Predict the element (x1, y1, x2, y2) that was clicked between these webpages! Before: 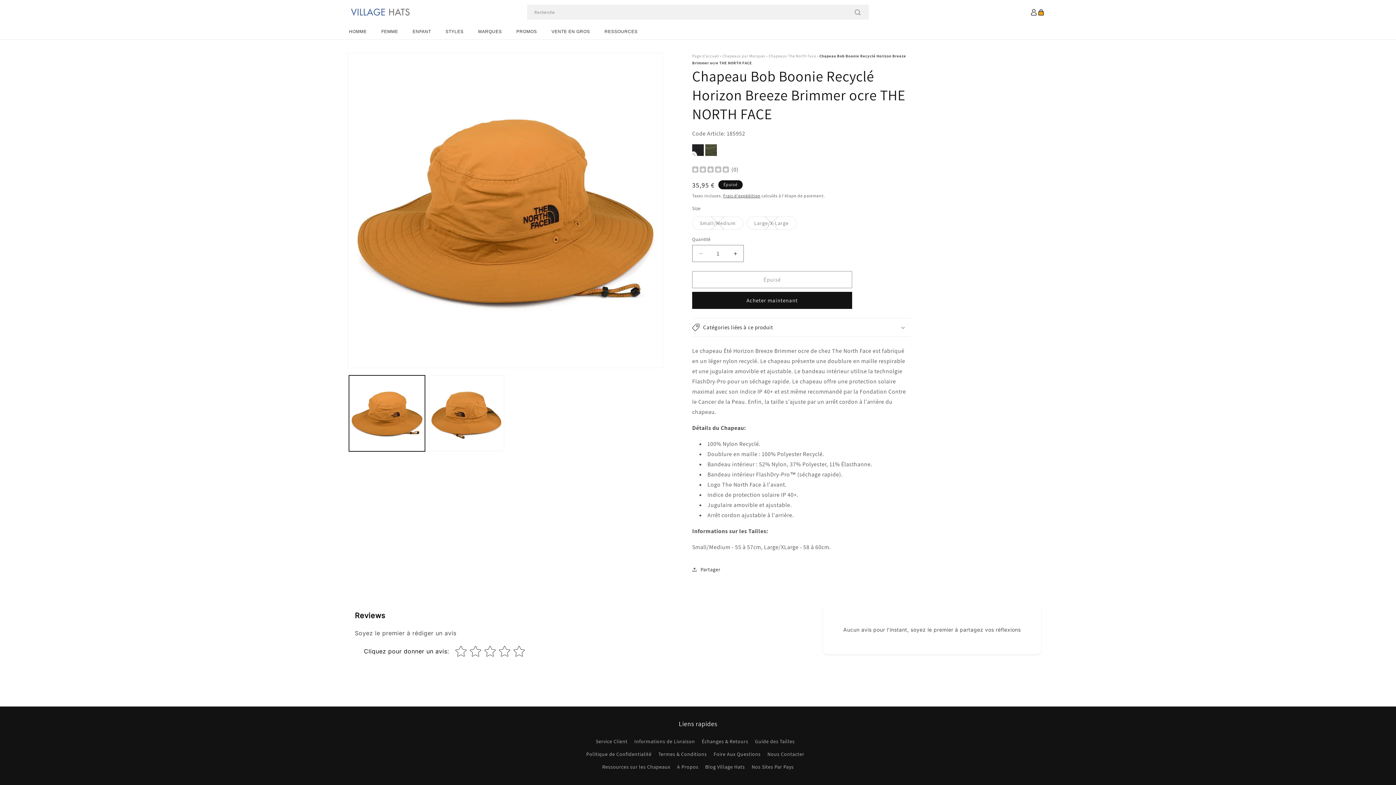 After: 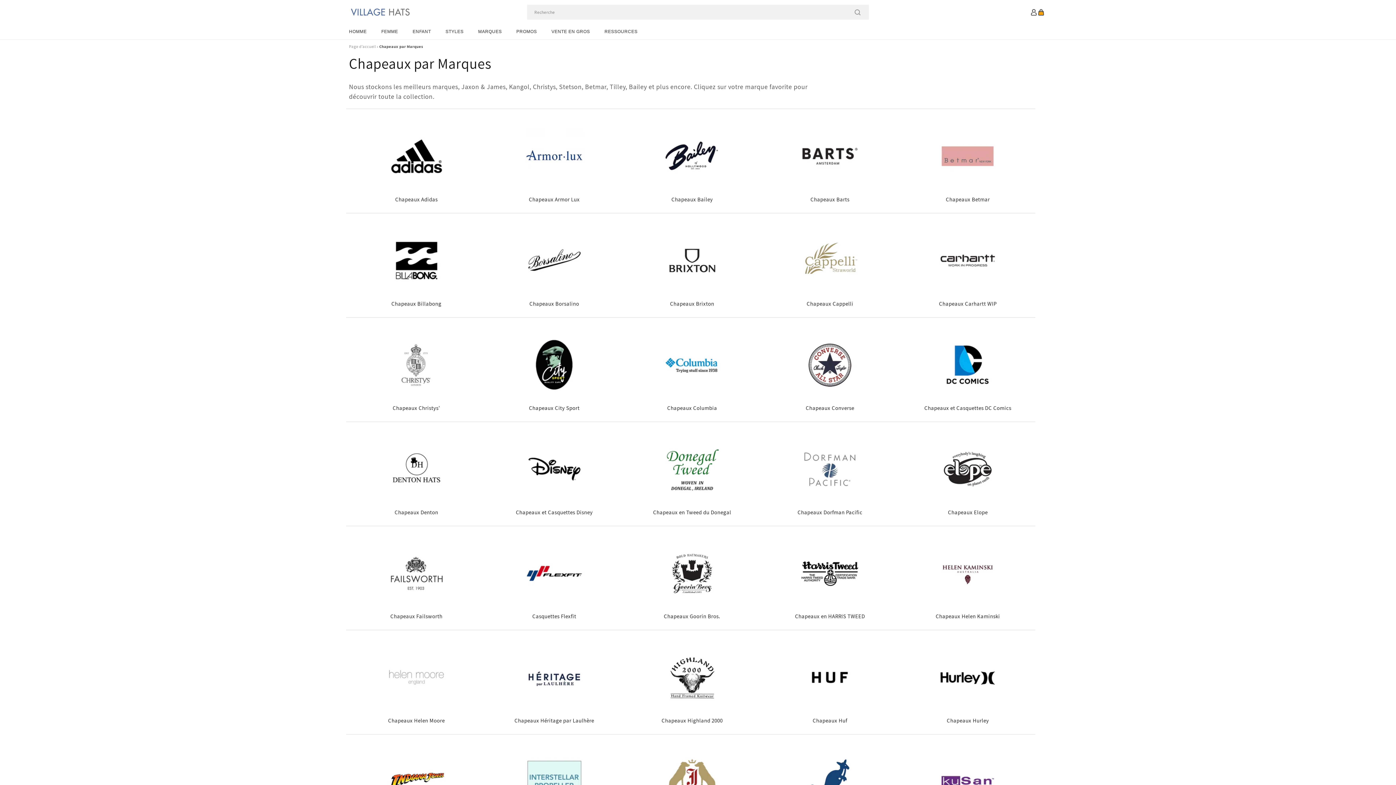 Action: label: Chapeaux par Marques bbox: (722, 53, 765, 58)